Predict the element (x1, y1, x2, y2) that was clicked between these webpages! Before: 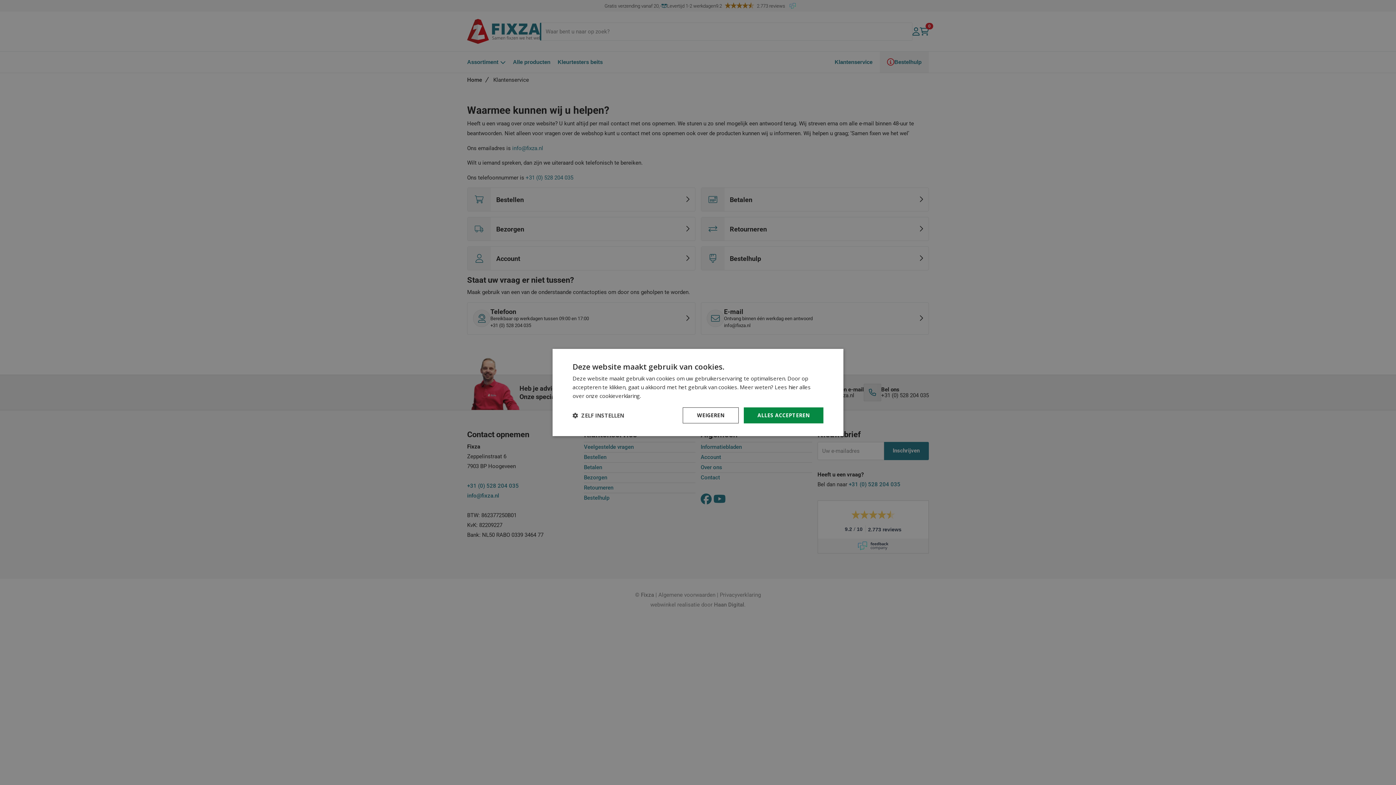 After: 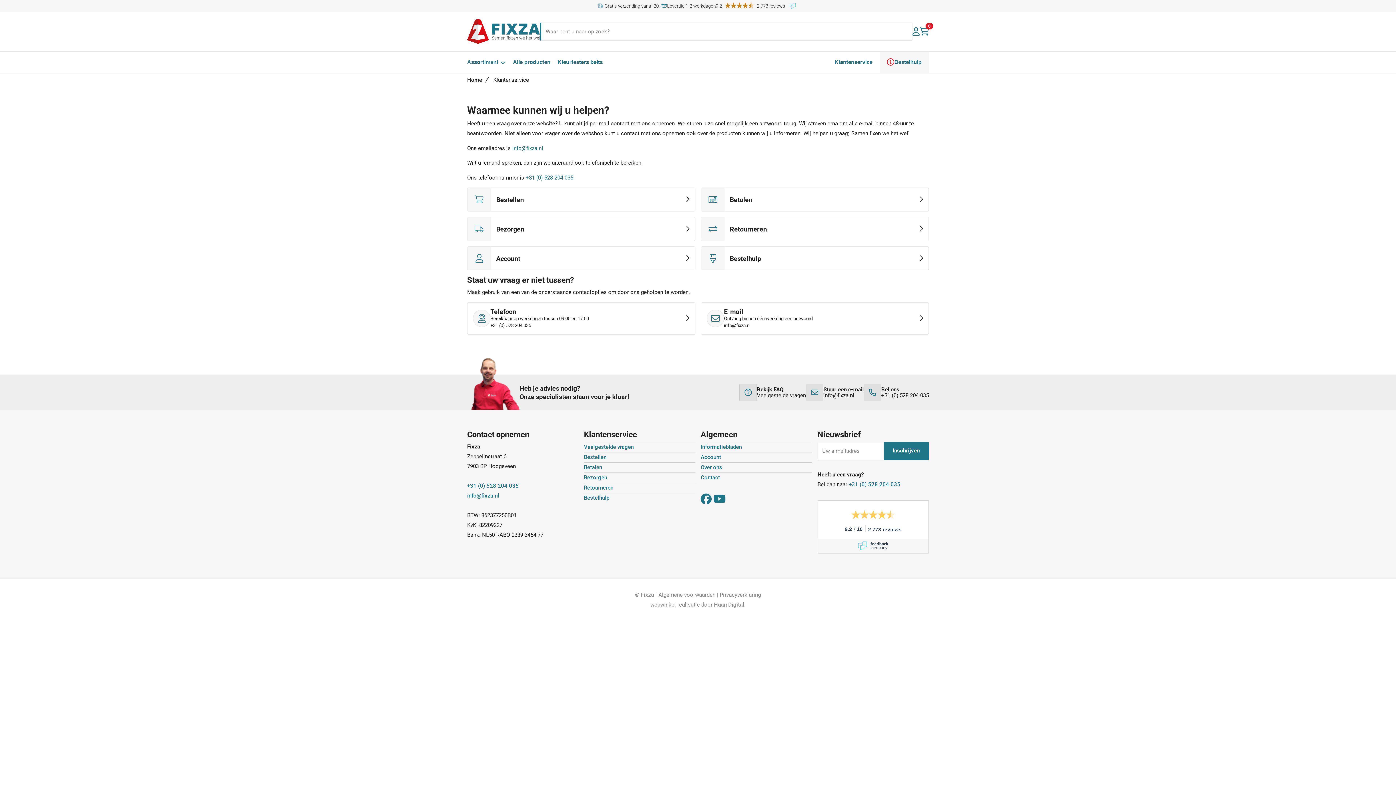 Action: label: WEIGEREN bbox: (683, 407, 738, 423)